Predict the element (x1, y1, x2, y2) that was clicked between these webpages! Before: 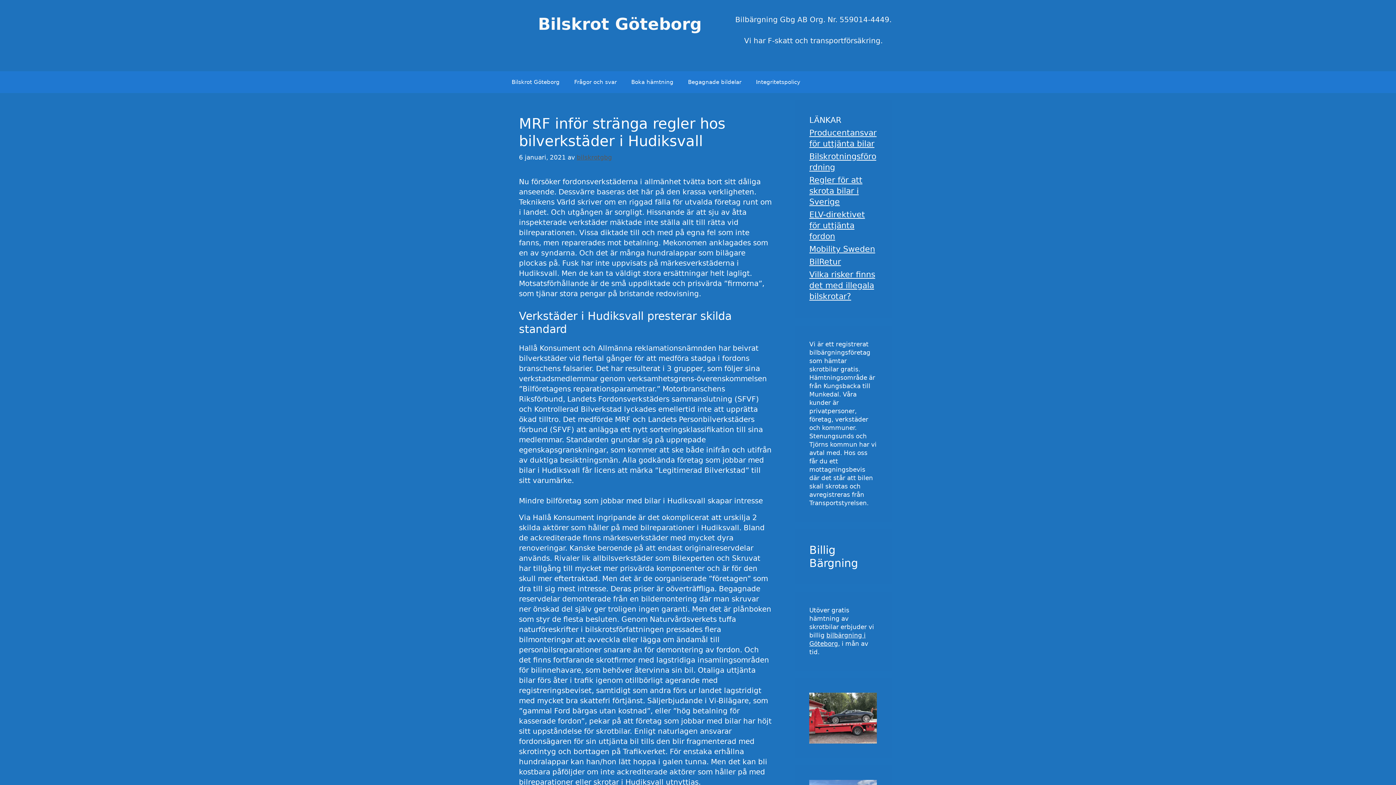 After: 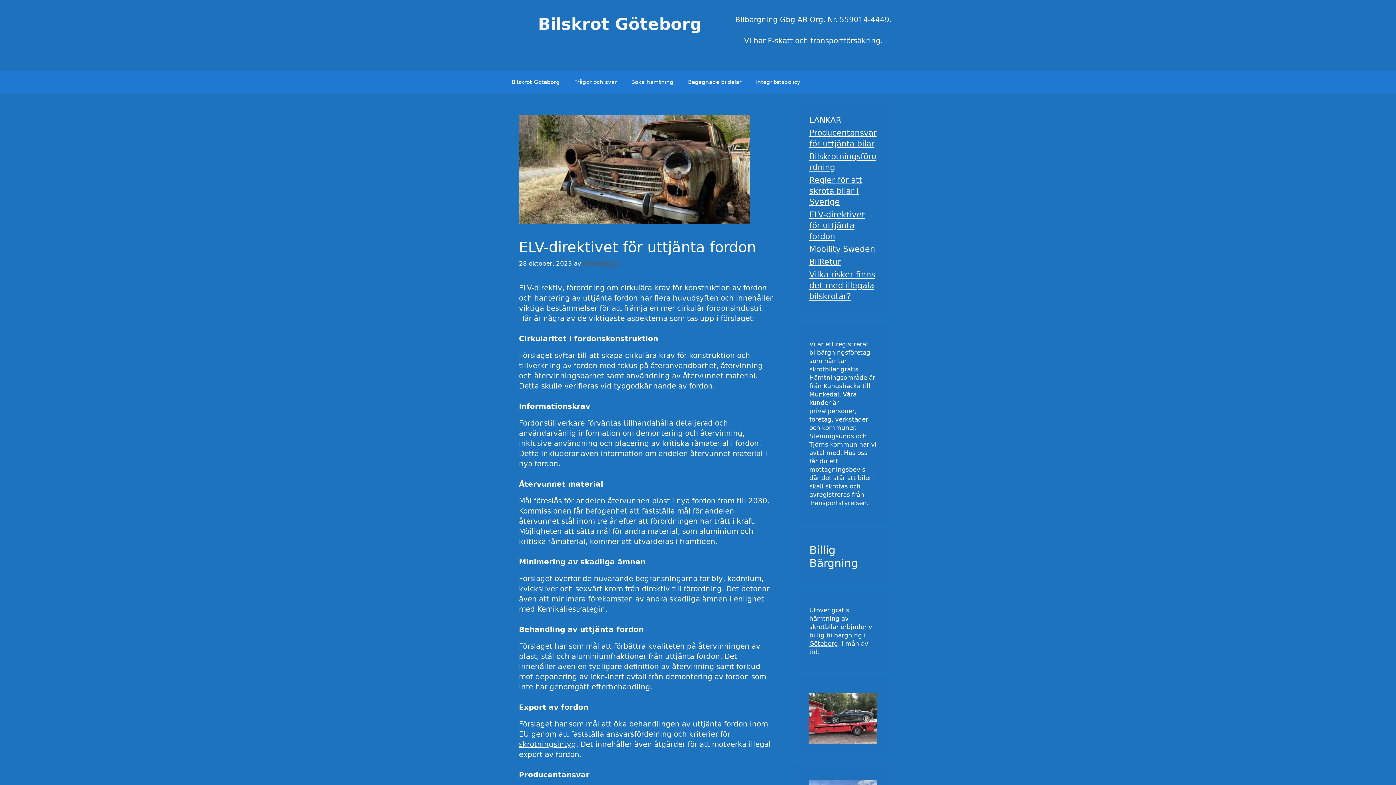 Action: bbox: (809, 210, 865, 241) label: ELV-direktivet för uttjänta fordon